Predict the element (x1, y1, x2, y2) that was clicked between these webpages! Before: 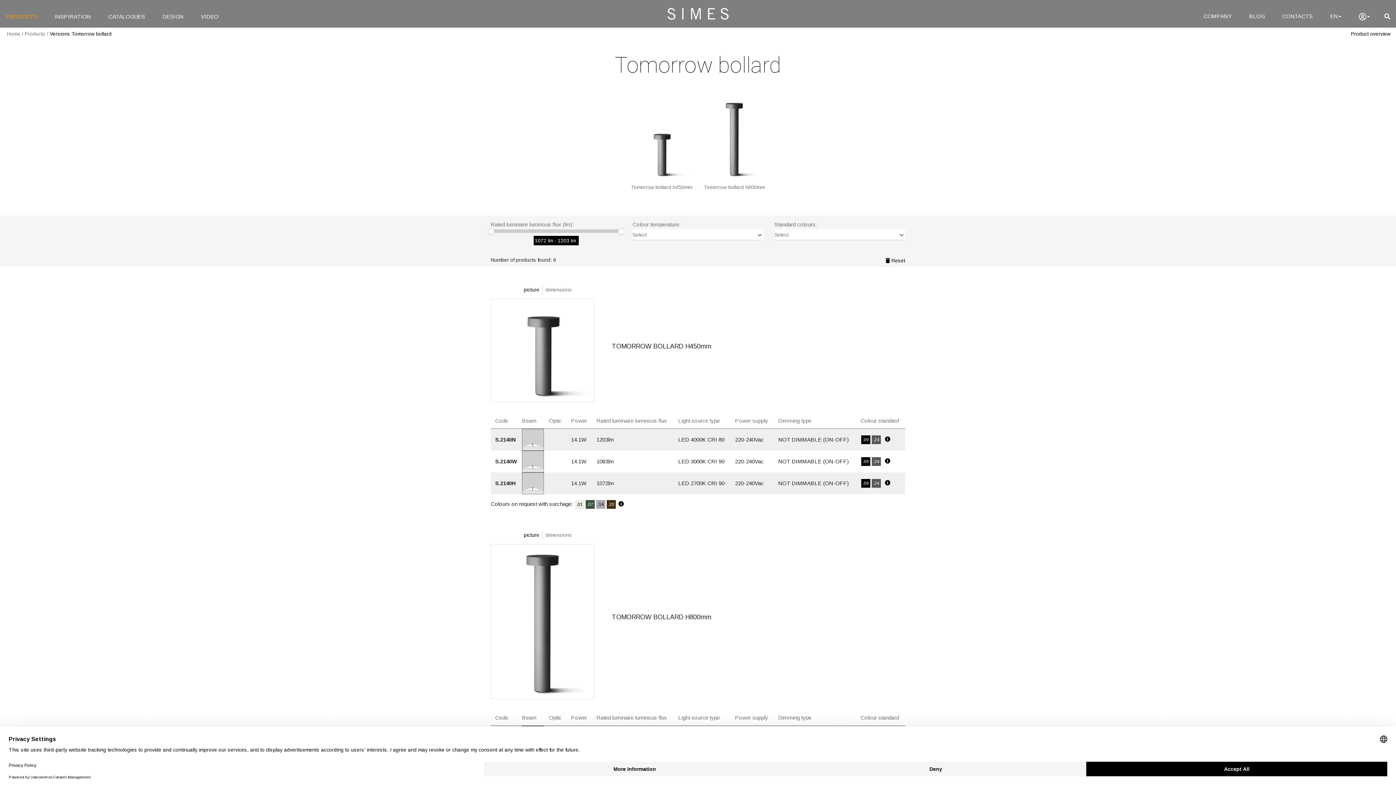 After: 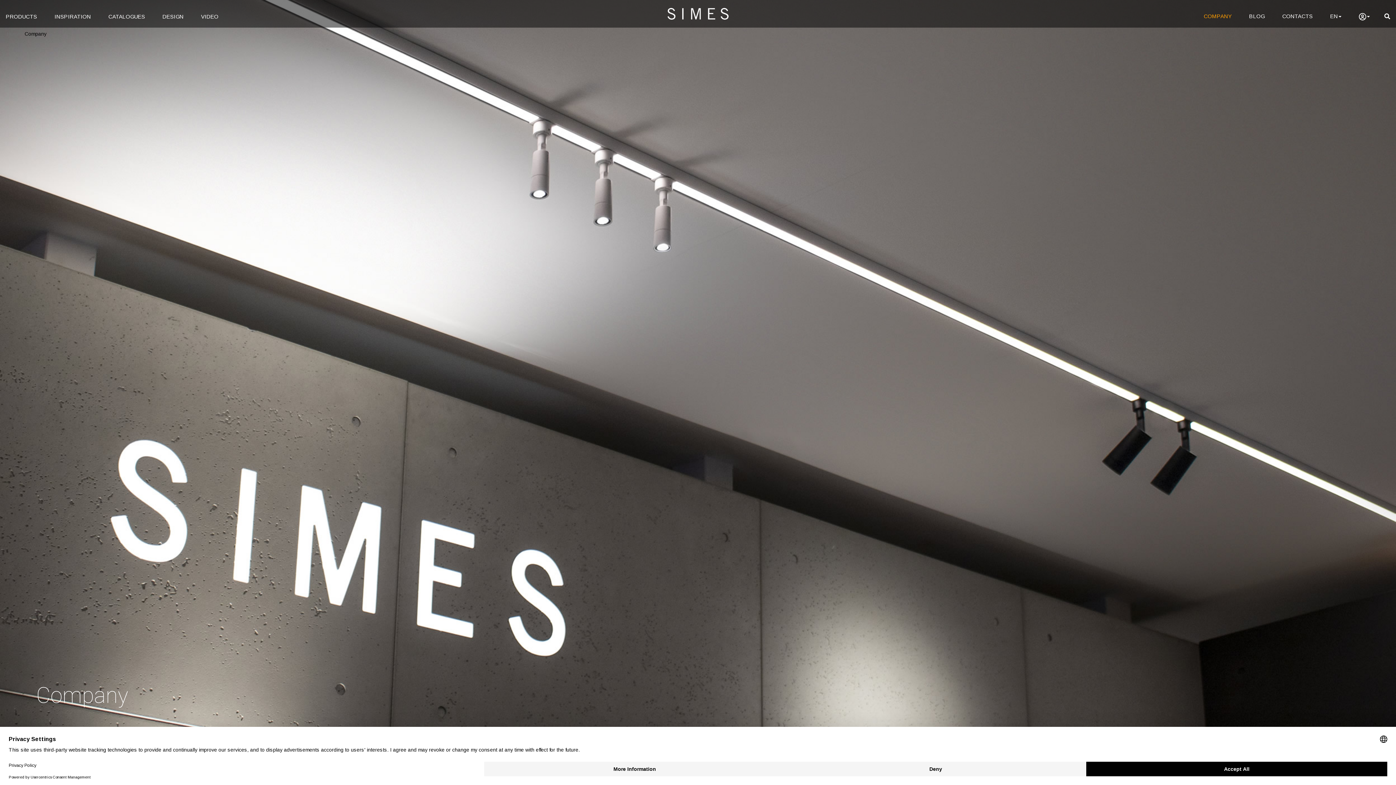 Action: label: COMPANY bbox: (1201, 10, 1234, 22)